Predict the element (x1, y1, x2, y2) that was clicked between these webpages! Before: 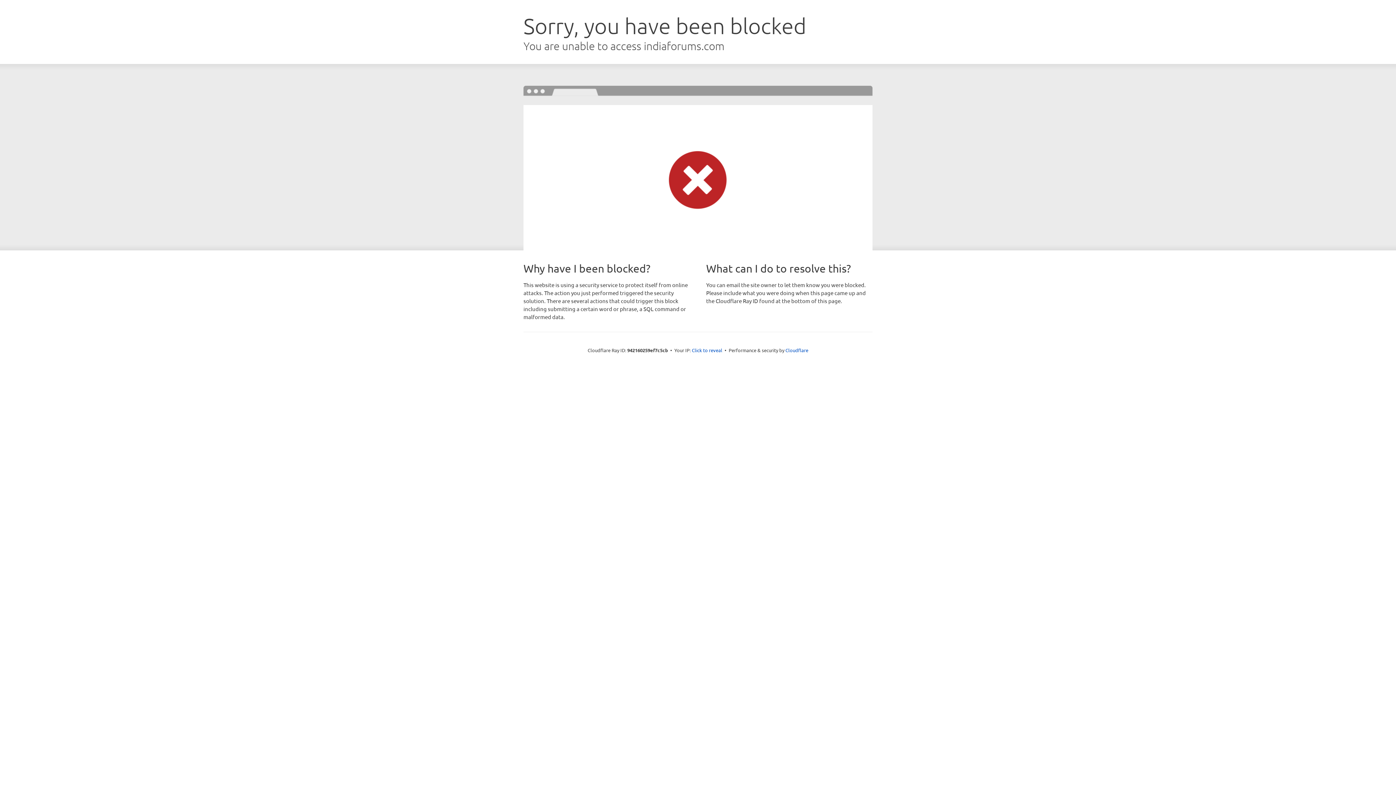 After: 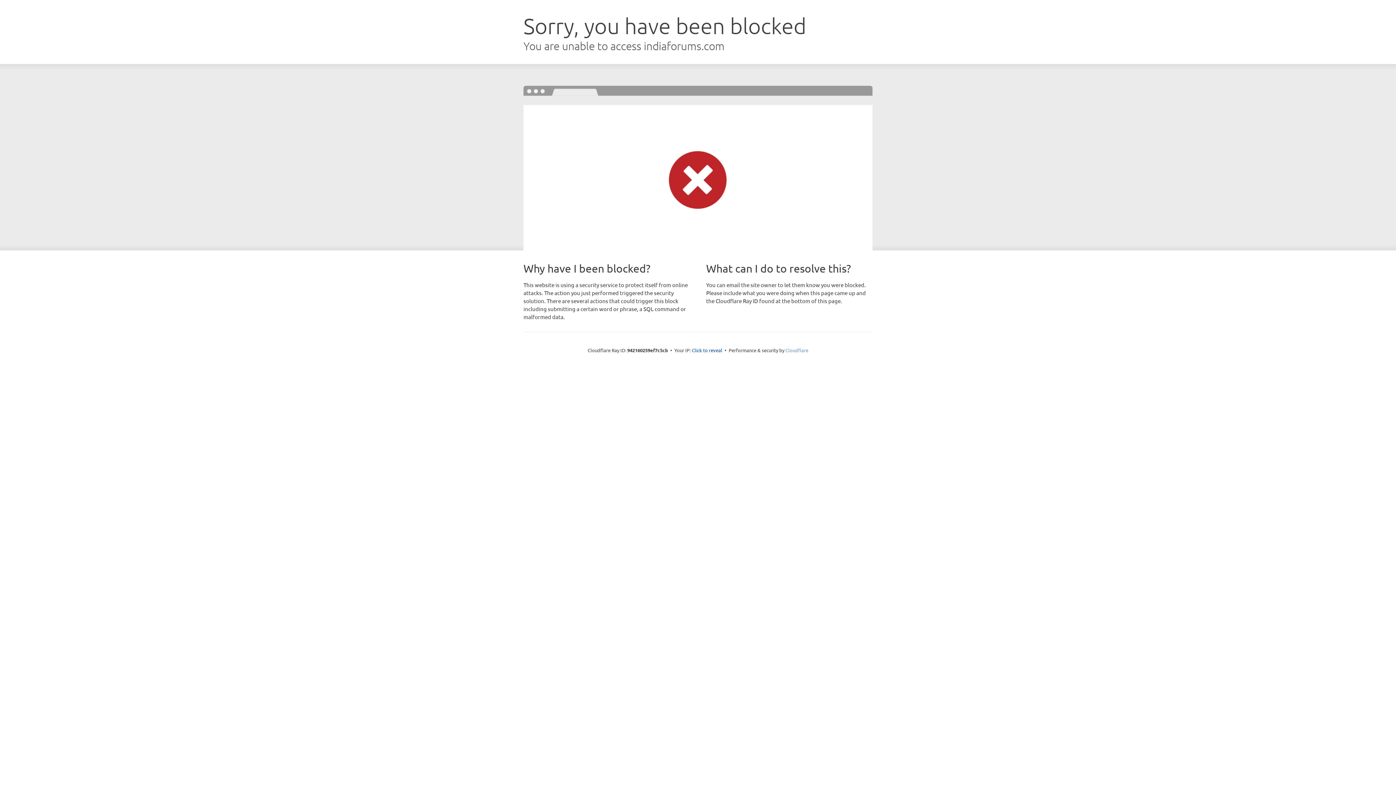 Action: label: Cloudflare bbox: (785, 347, 808, 353)